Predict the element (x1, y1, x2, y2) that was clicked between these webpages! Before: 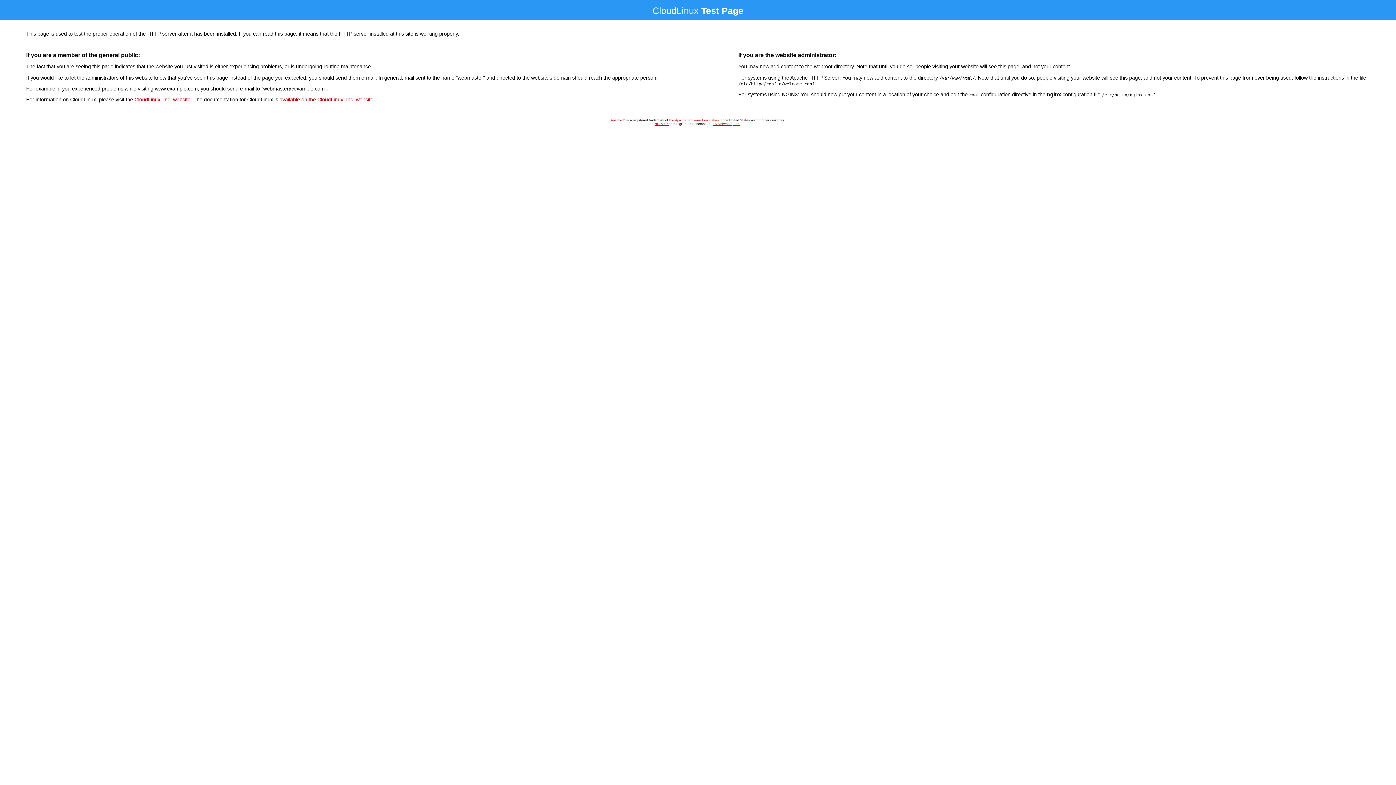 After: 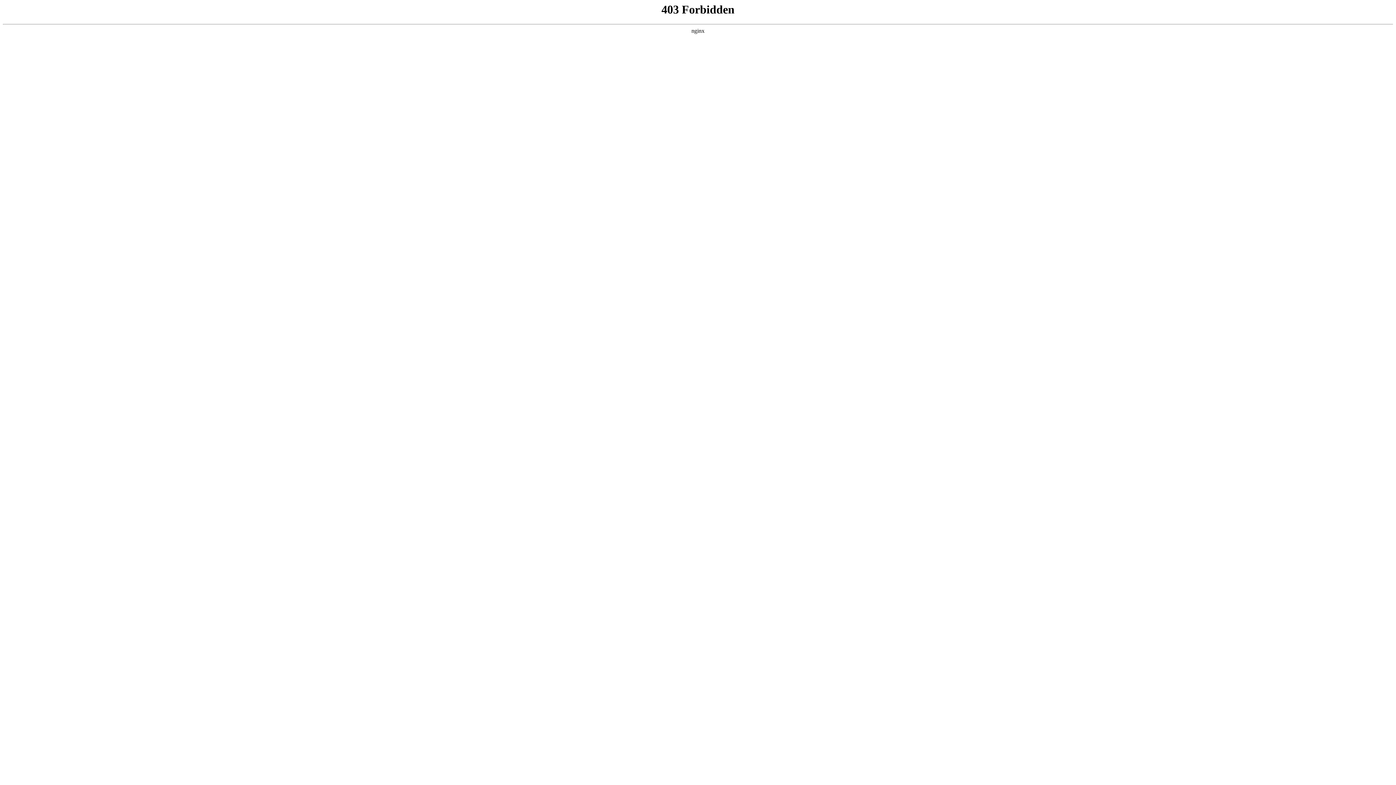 Action: bbox: (134, 96, 190, 102) label: CloudLinux, Inc. website